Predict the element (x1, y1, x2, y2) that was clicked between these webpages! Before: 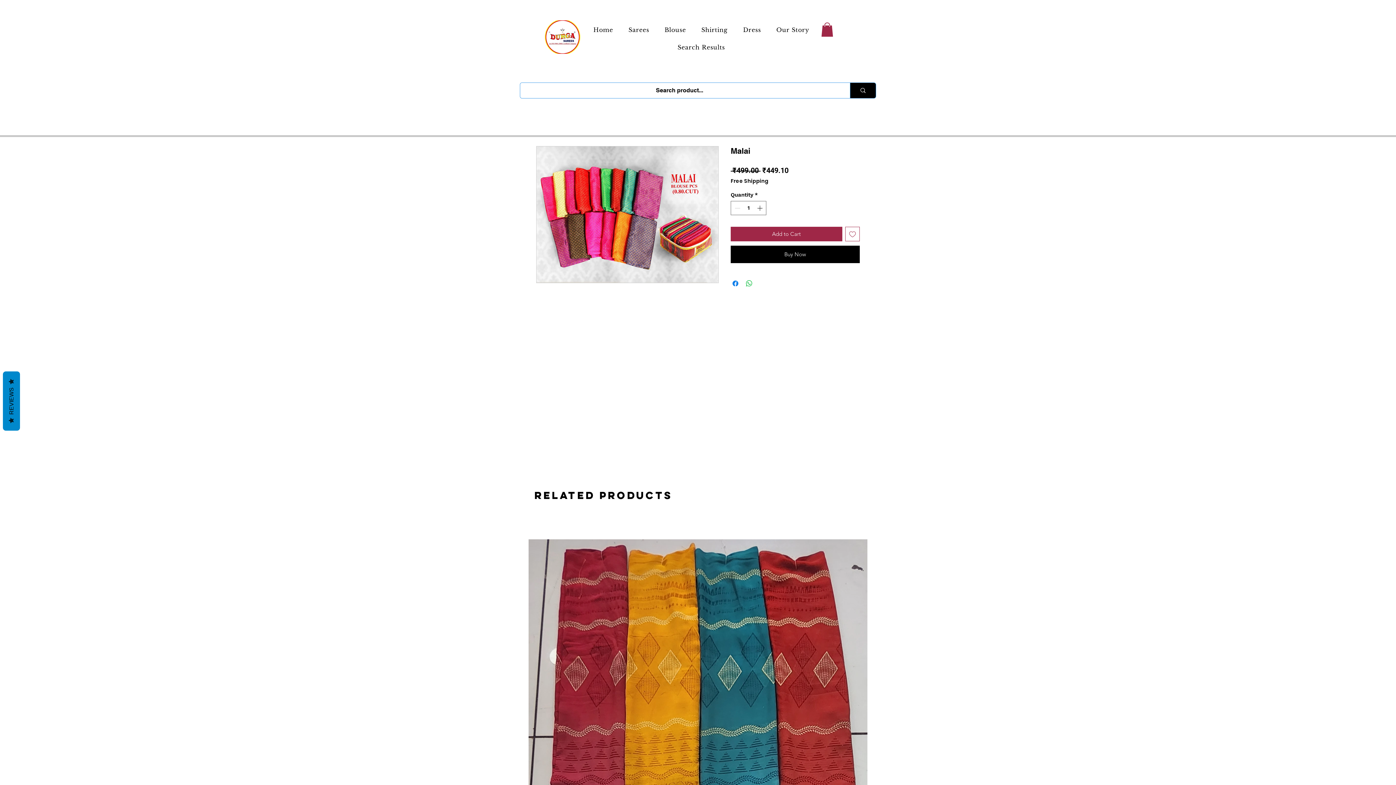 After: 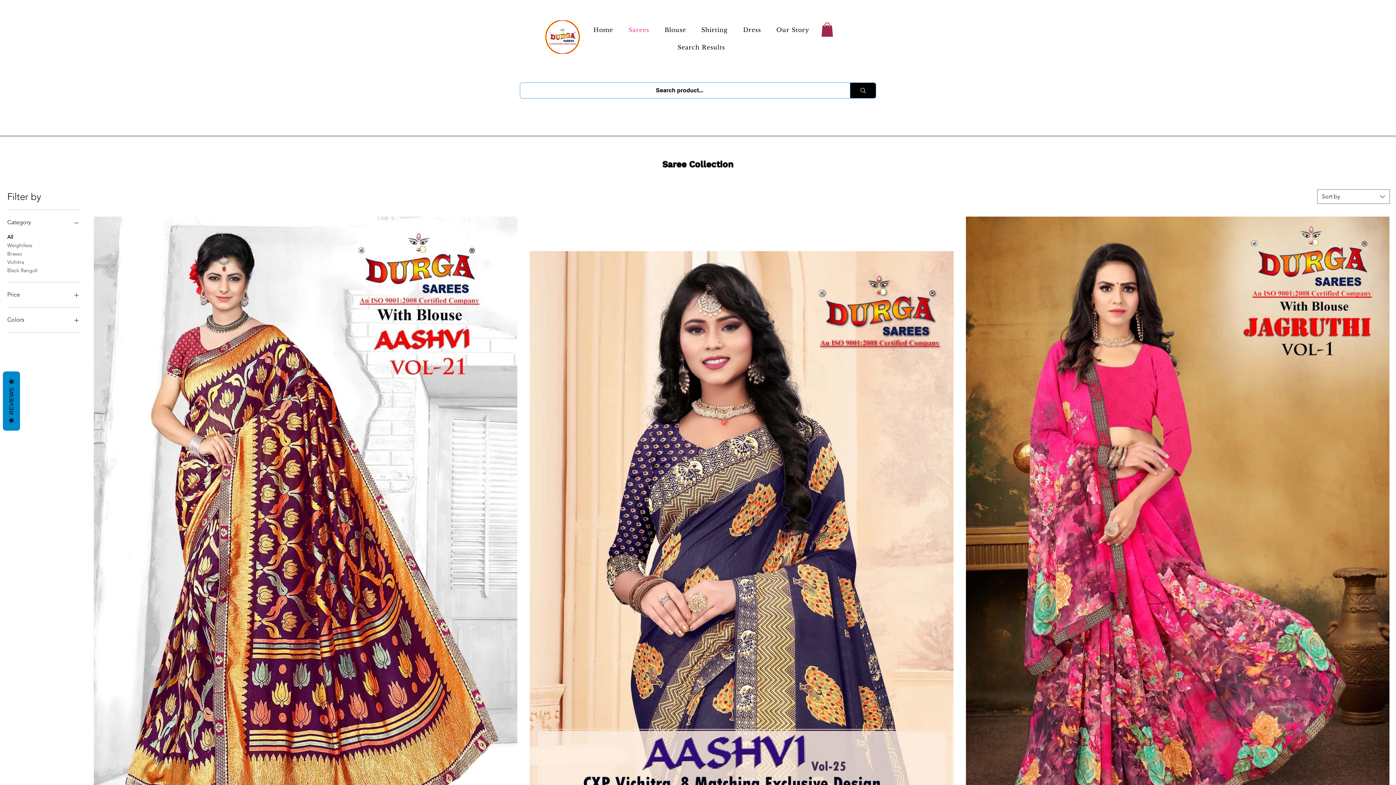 Action: label: Sarees bbox: (622, 22, 655, 37)